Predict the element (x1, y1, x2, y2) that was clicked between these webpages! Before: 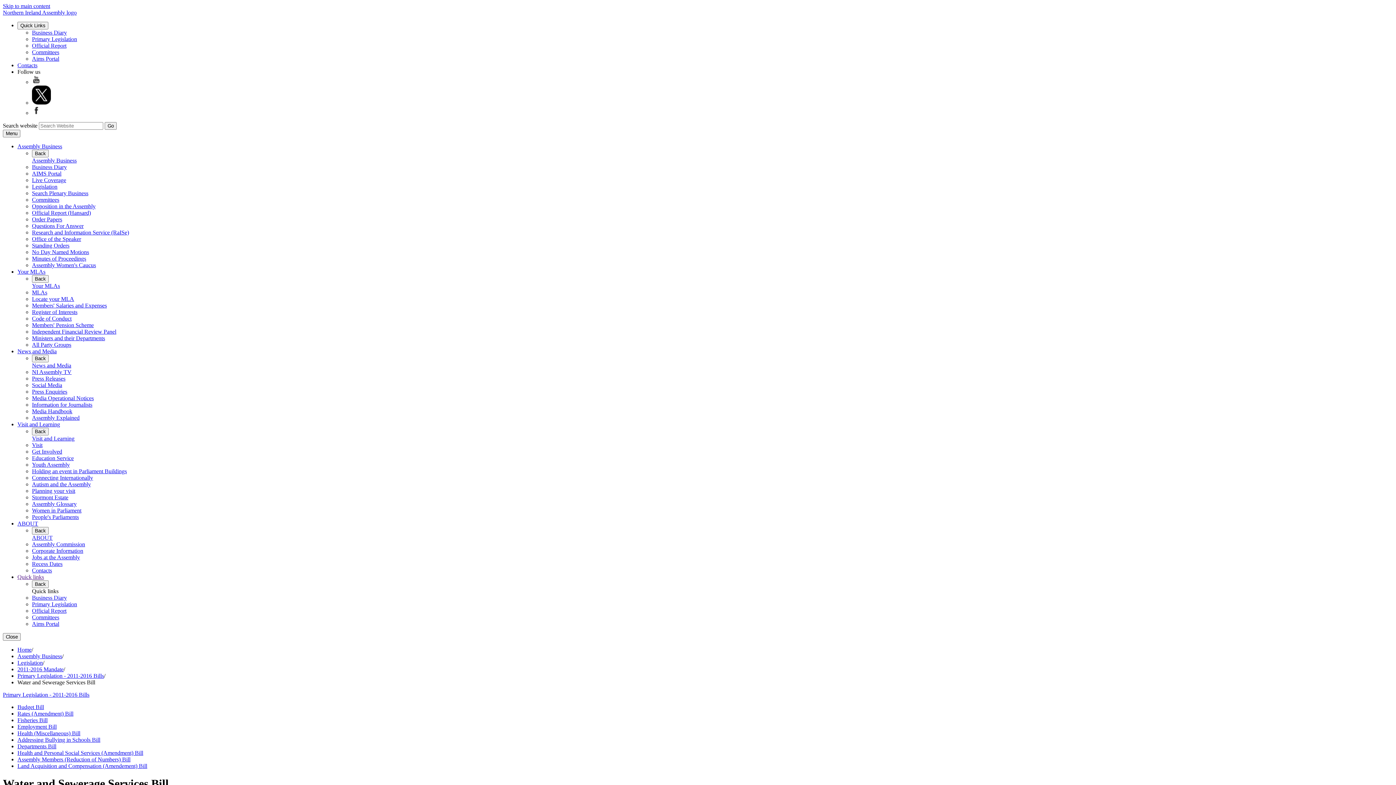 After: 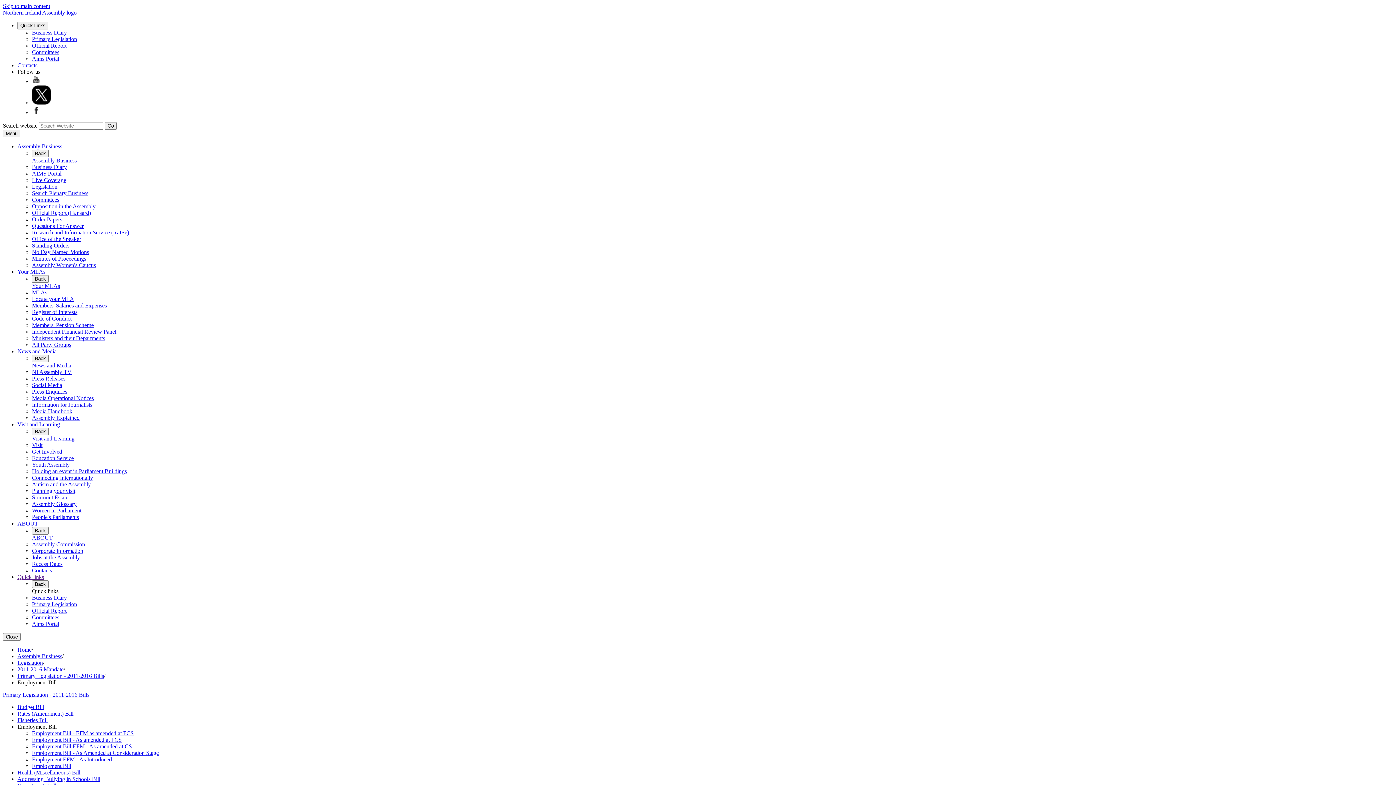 Action: label: Employment Bill bbox: (17, 724, 56, 730)